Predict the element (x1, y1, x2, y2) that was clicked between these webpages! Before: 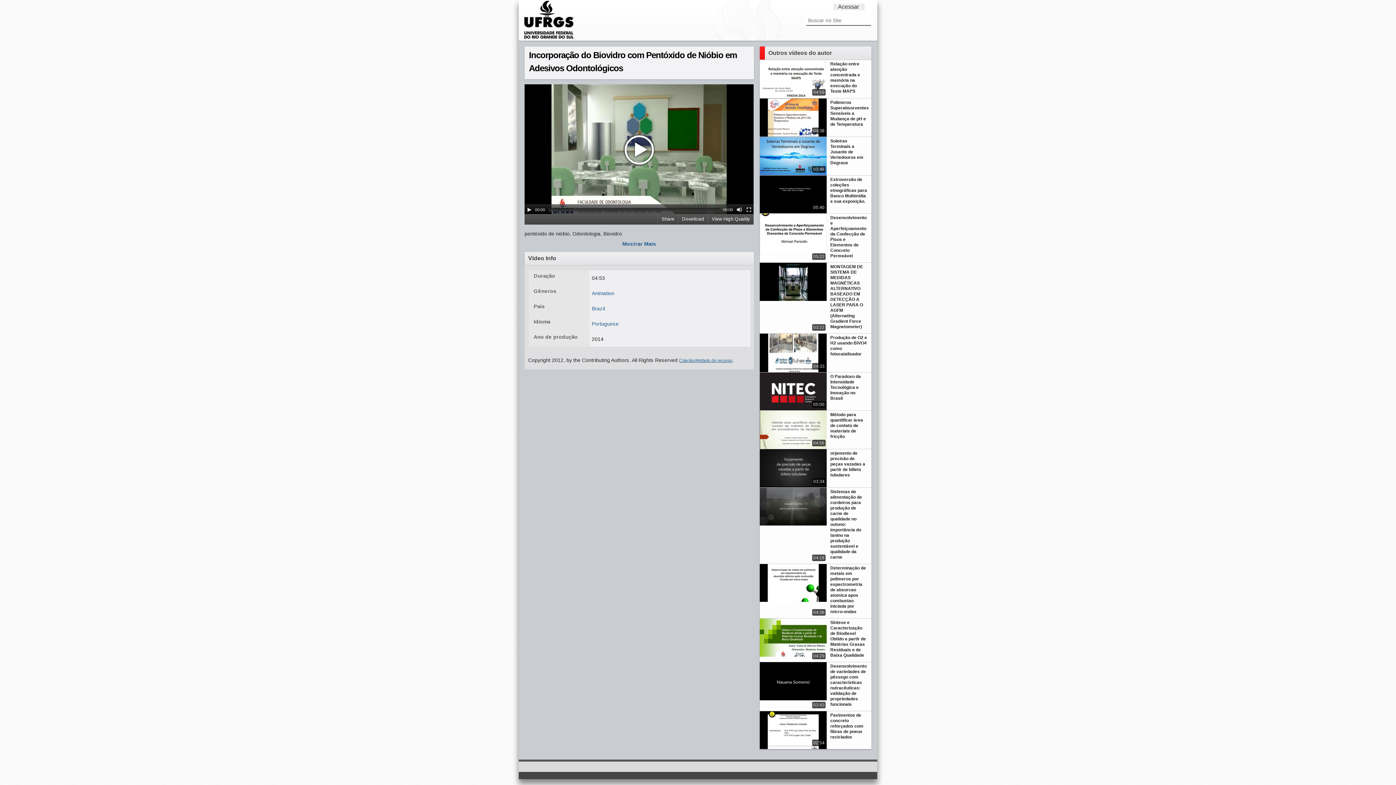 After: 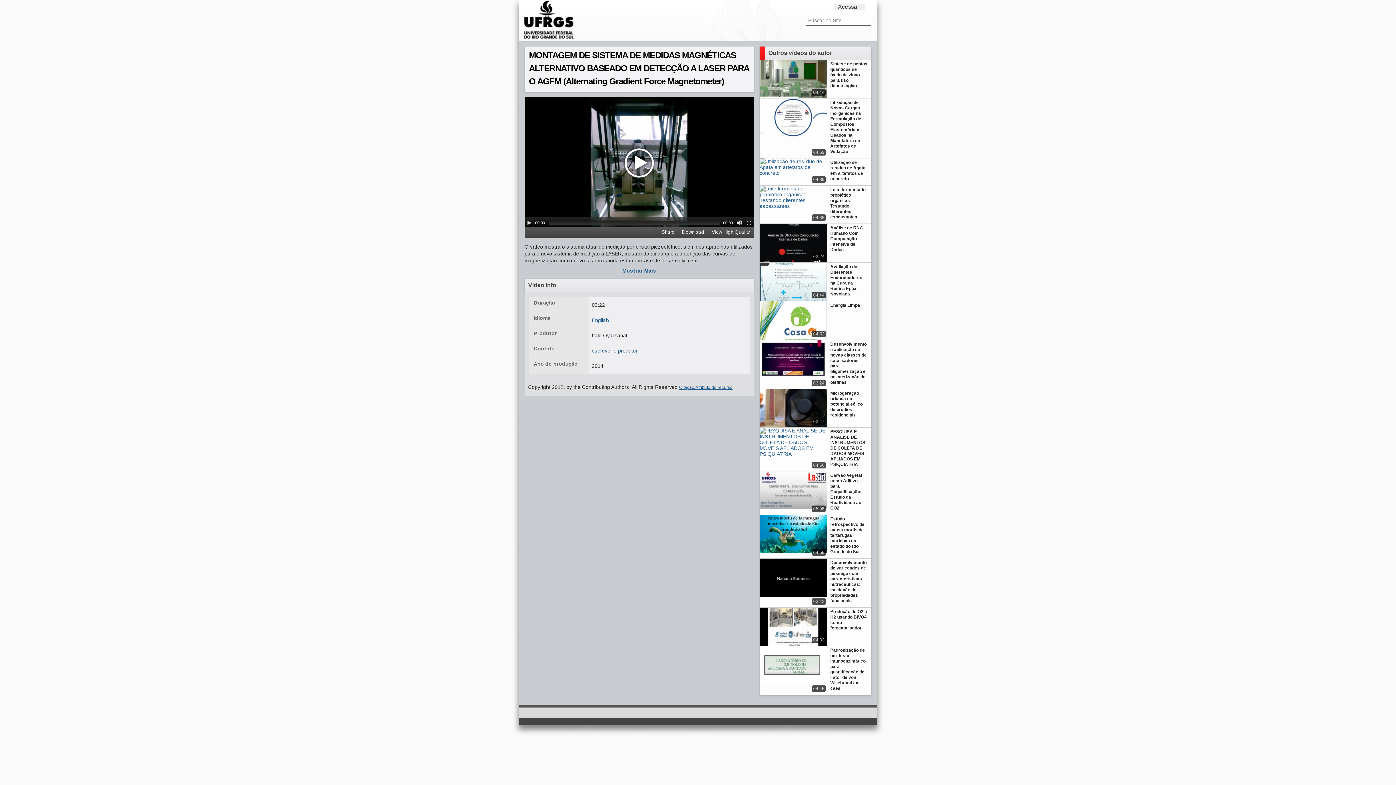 Action: bbox: (759, 263, 871, 333) label: MONTAGEM DE SISTEMA DE MEDIDAS MAGNÉTICAS ALTERNATIVO BASEADO EM DETECÇÃO A LASER PARA O AGFM (Alternating Gradient Force Magnetometer)
03:22